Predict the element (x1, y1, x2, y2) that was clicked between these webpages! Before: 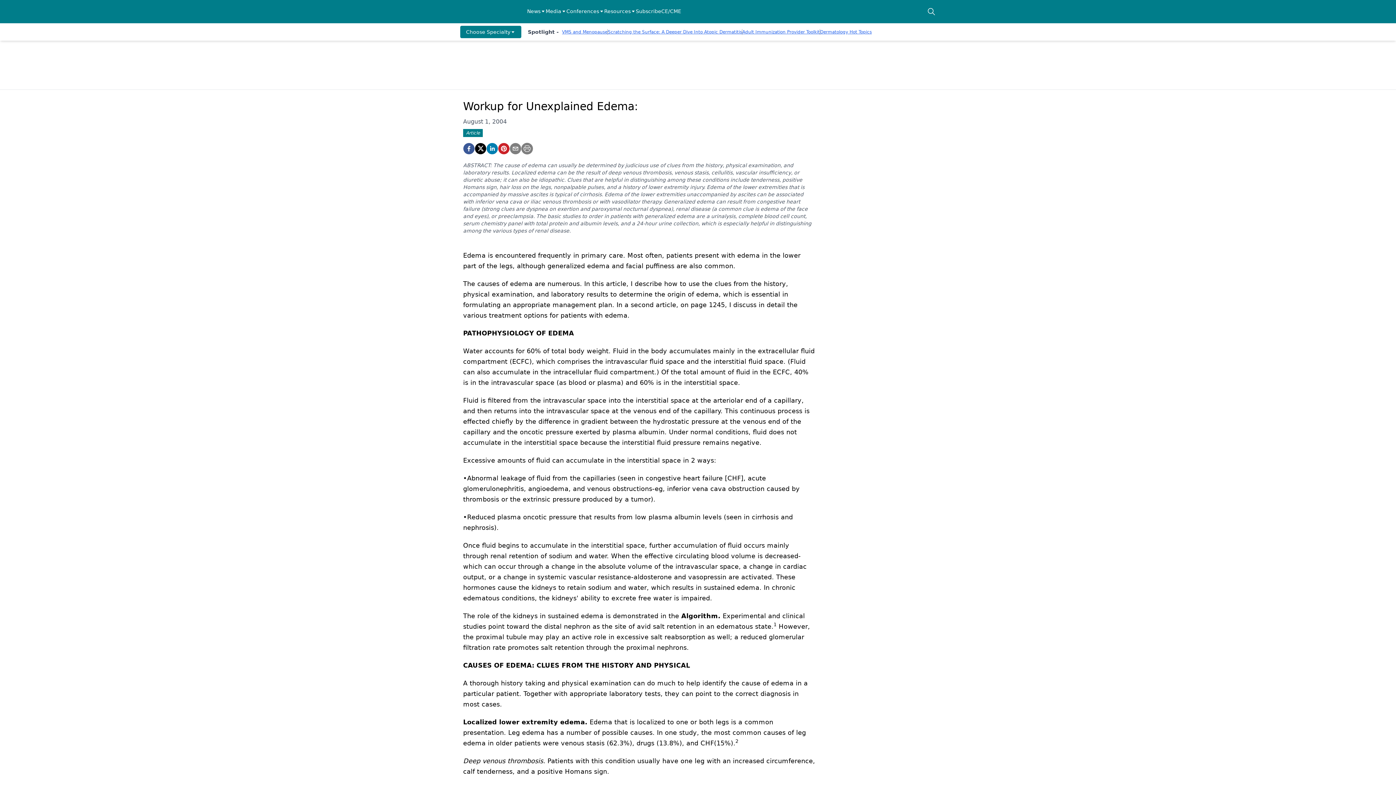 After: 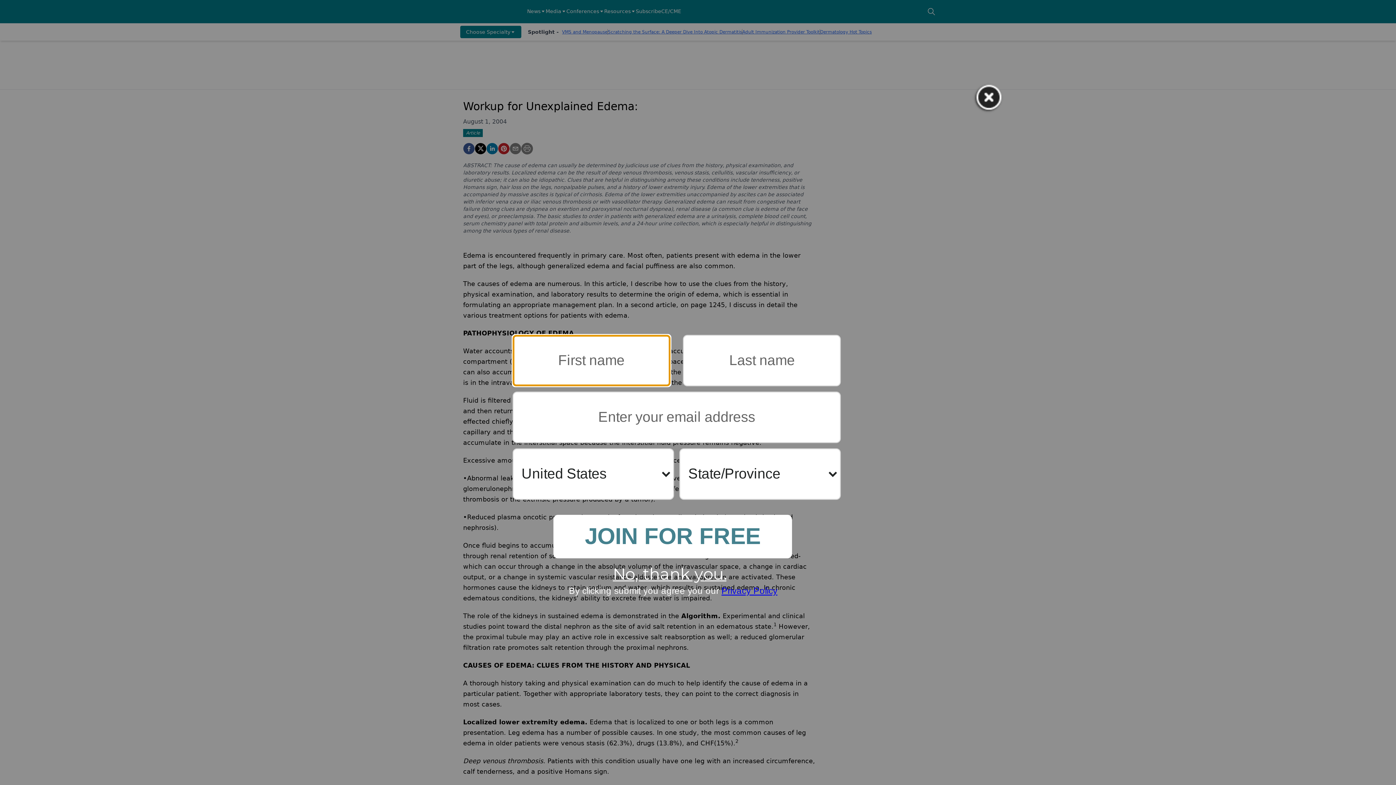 Action: bbox: (463, 142, 474, 154) label: facebook